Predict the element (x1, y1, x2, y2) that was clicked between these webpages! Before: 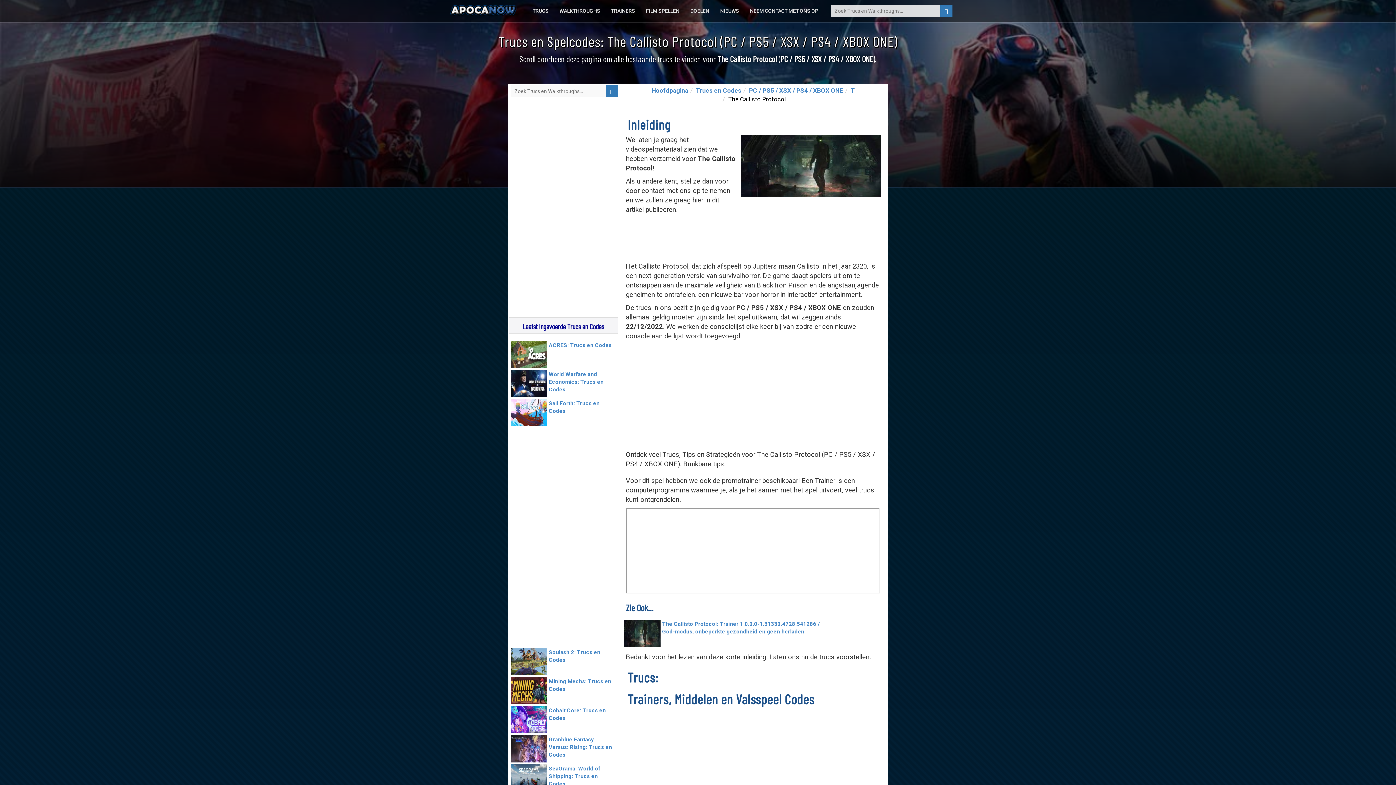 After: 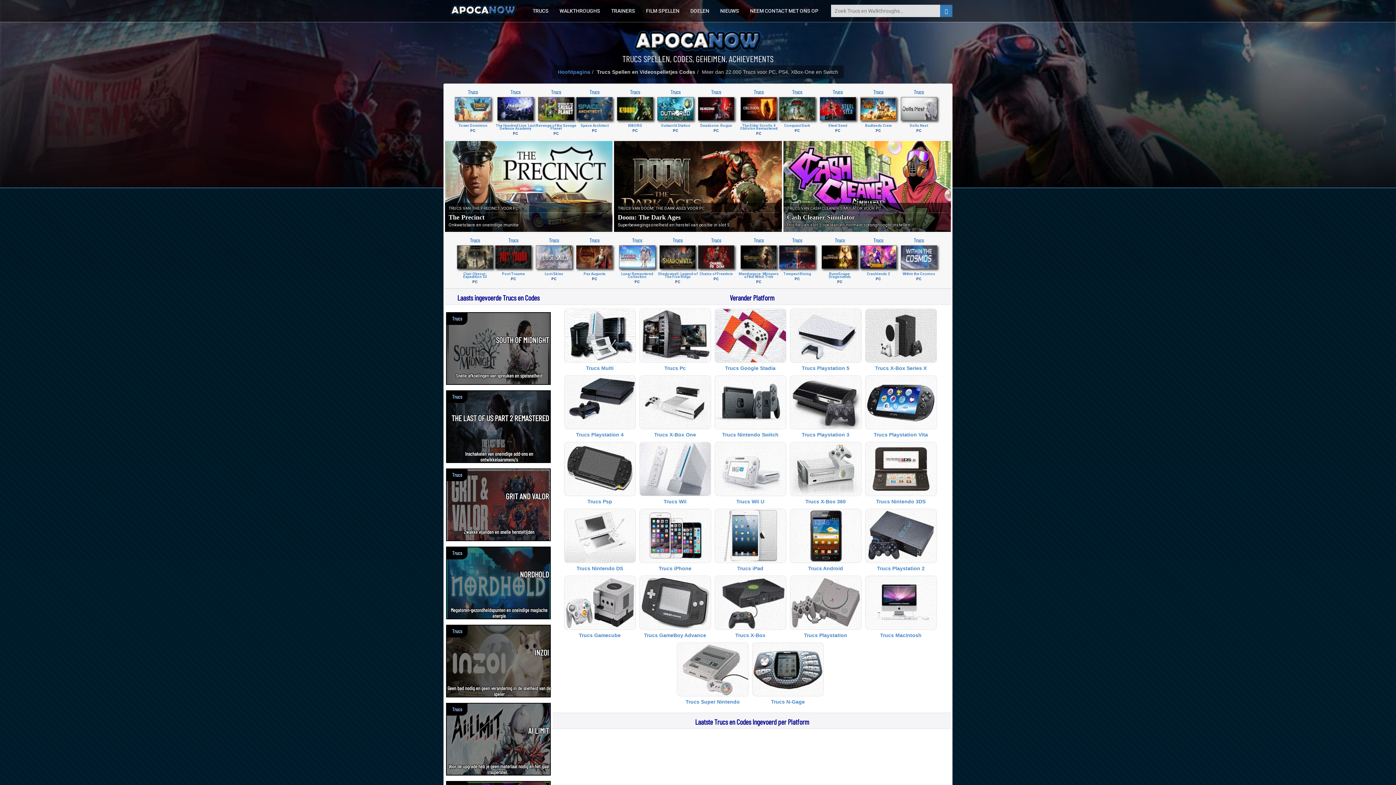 Action: label: Trucs en Codes bbox: (696, 86, 741, 94)